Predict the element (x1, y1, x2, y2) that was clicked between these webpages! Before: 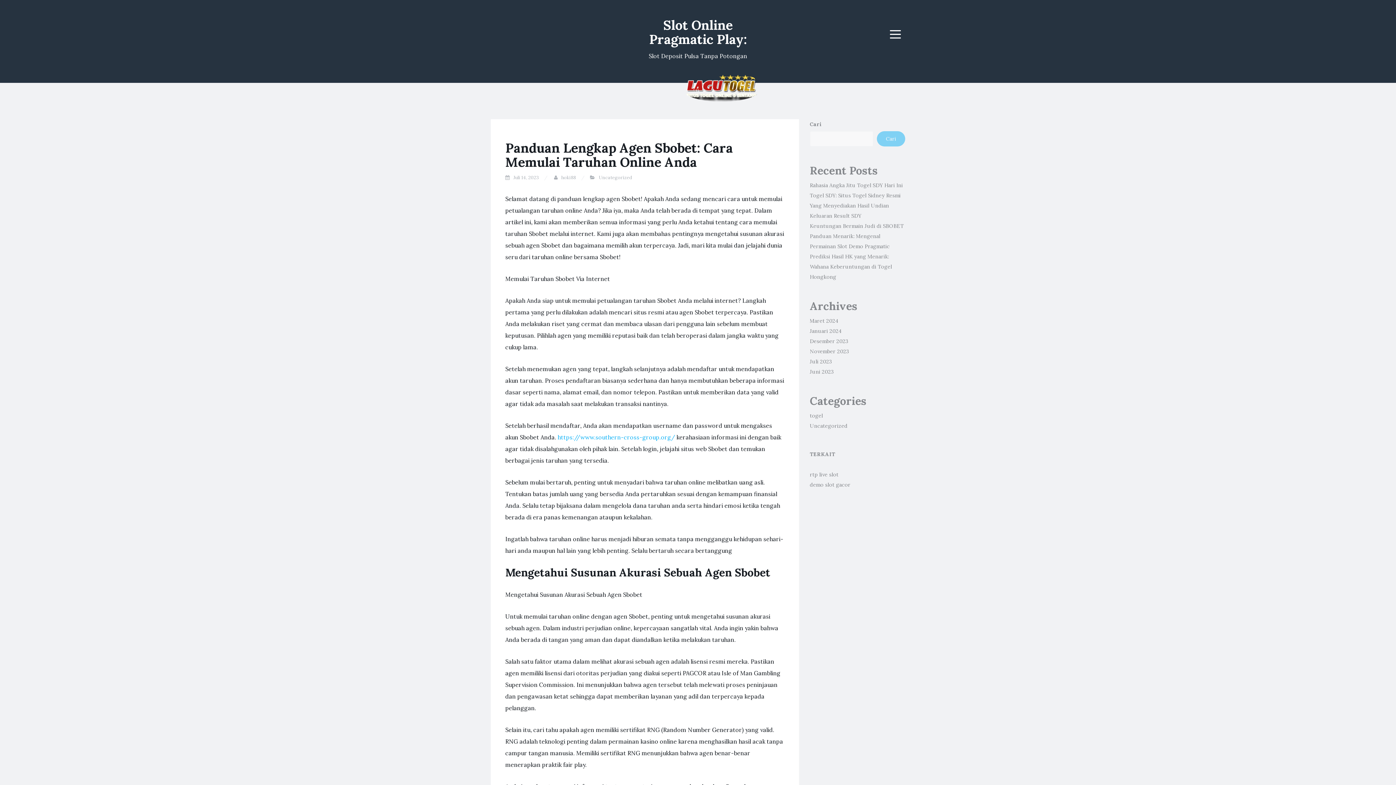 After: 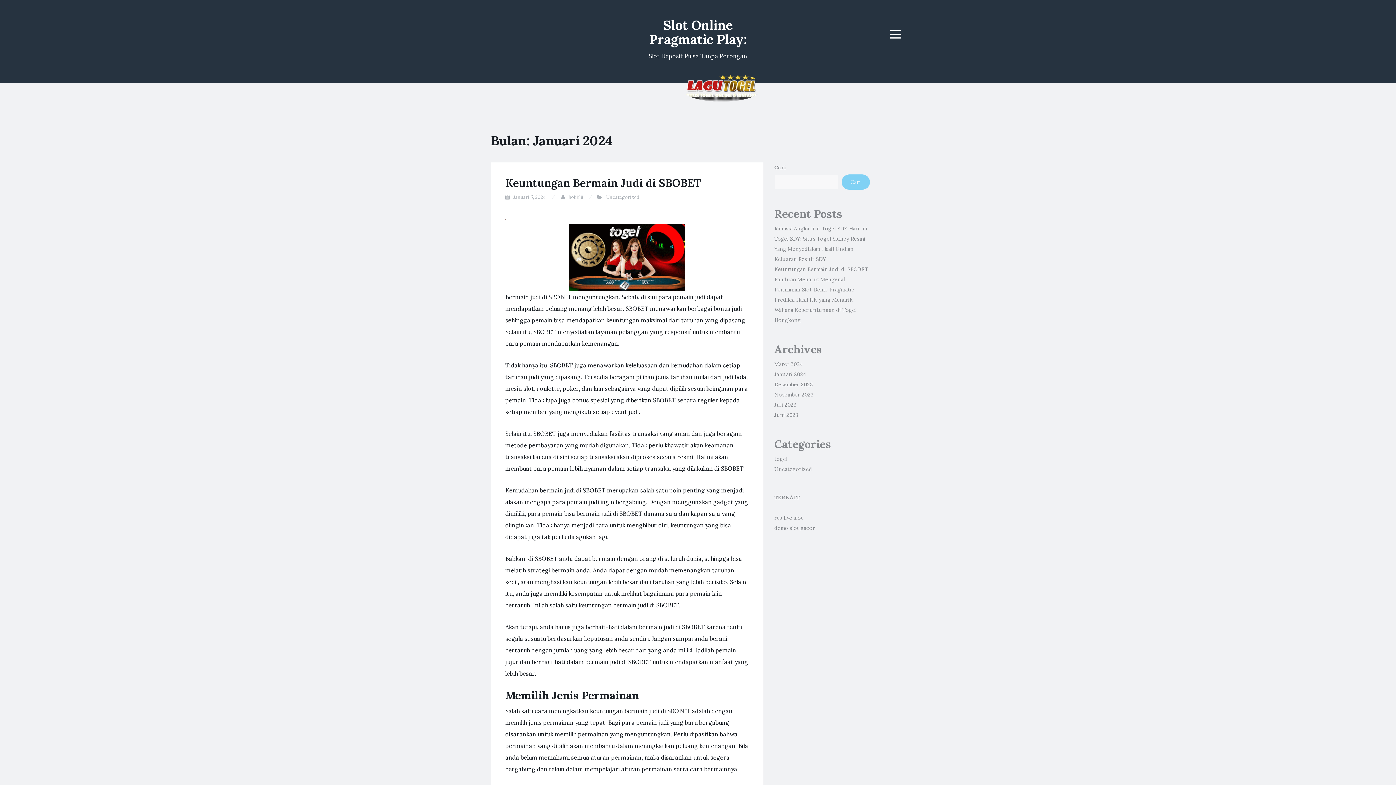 Action: label: Januari 2024 bbox: (810, 328, 841, 334)